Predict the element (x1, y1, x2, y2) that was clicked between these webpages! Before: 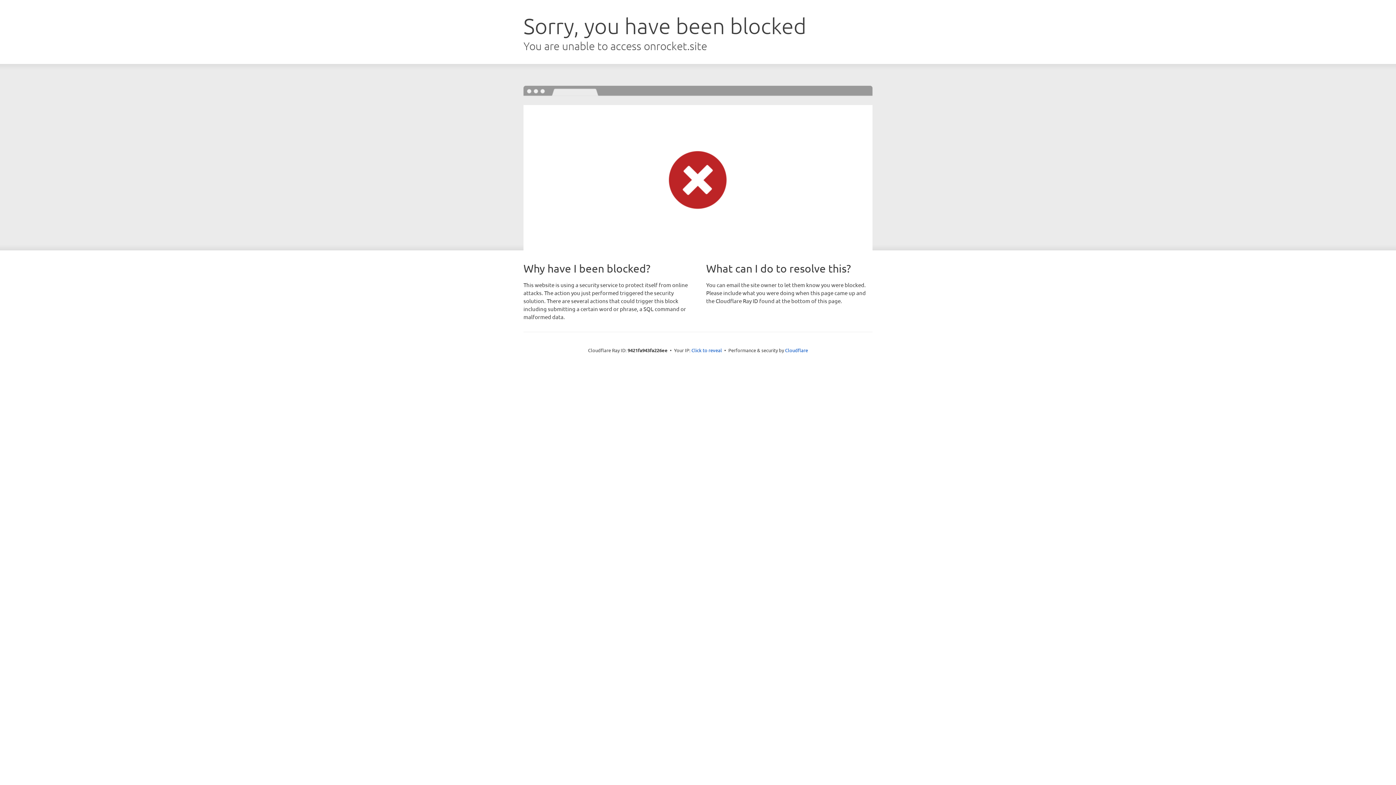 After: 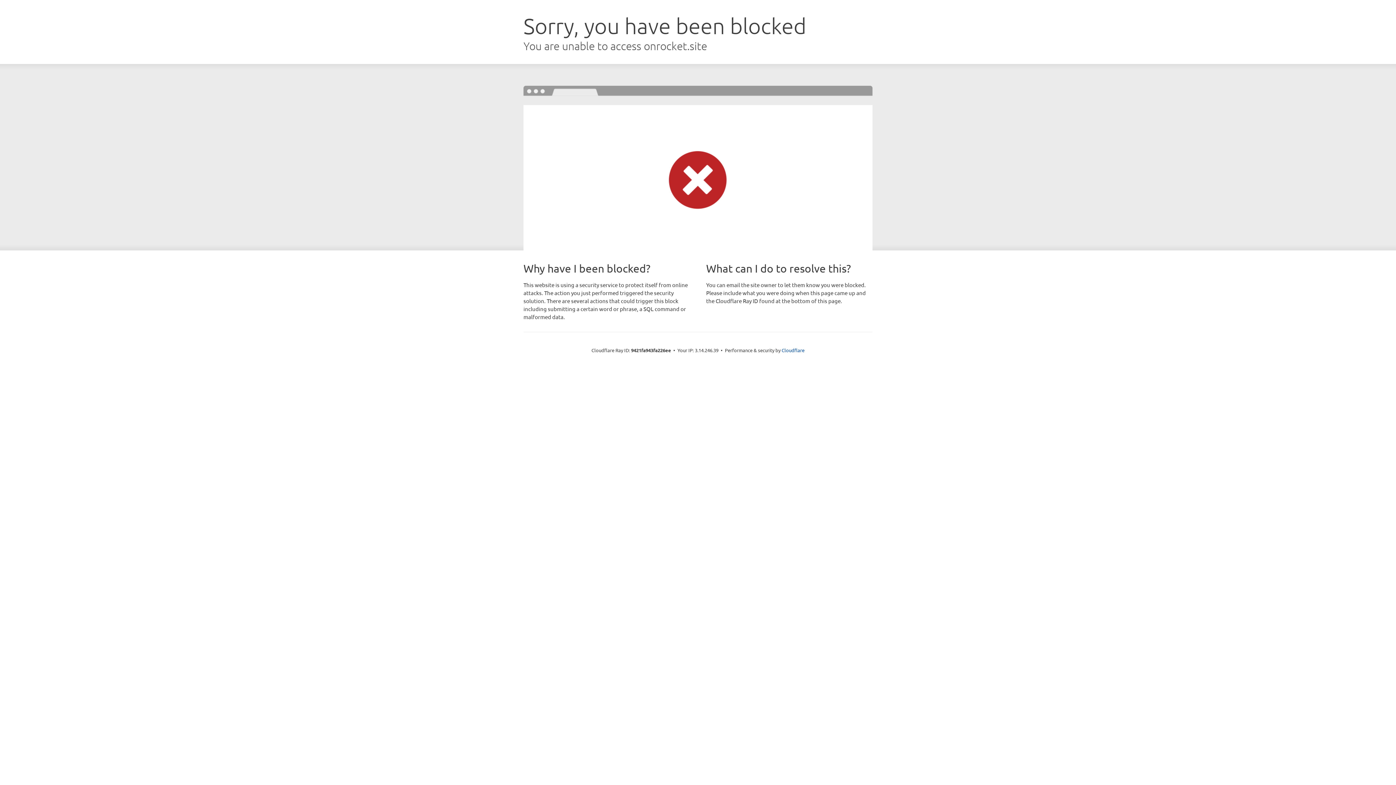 Action: label: Click to reveal bbox: (691, 346, 722, 353)